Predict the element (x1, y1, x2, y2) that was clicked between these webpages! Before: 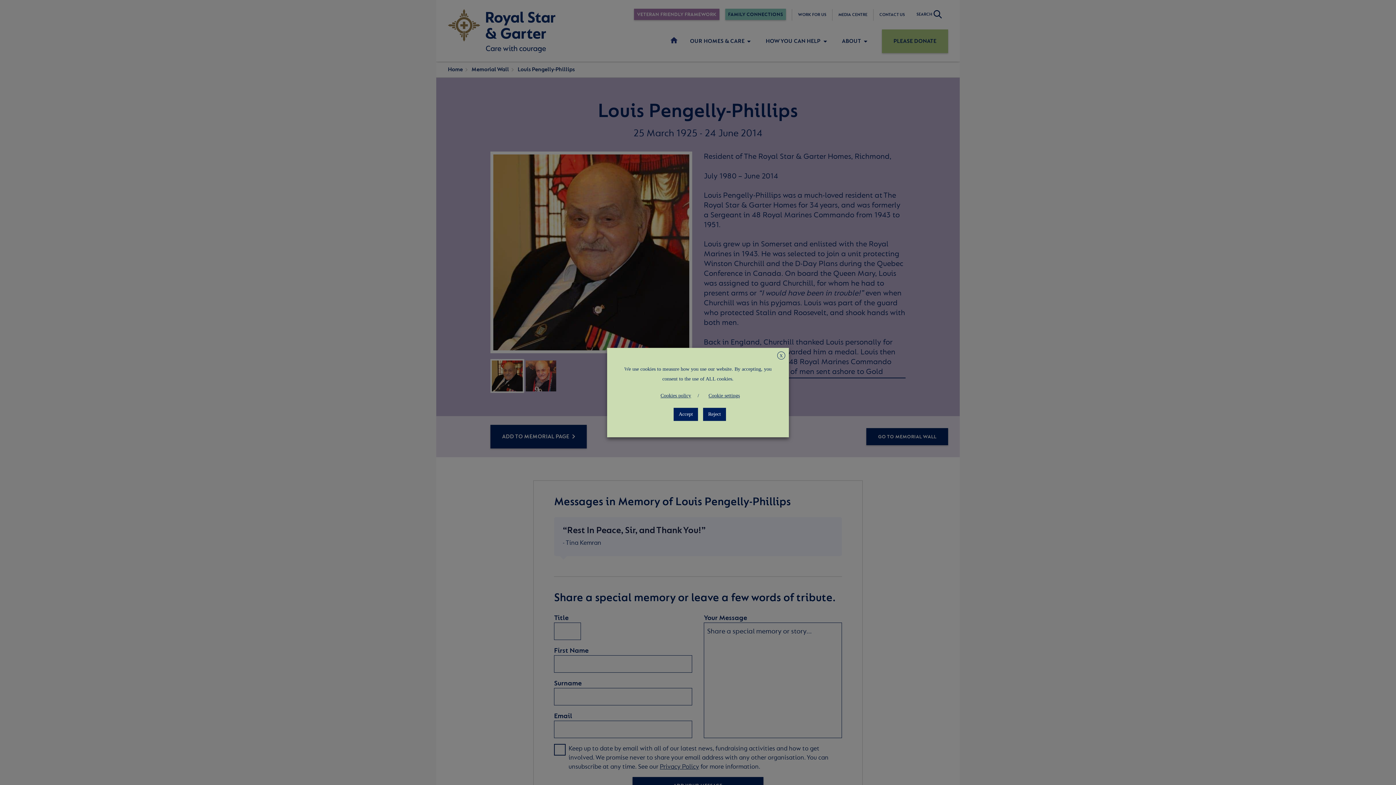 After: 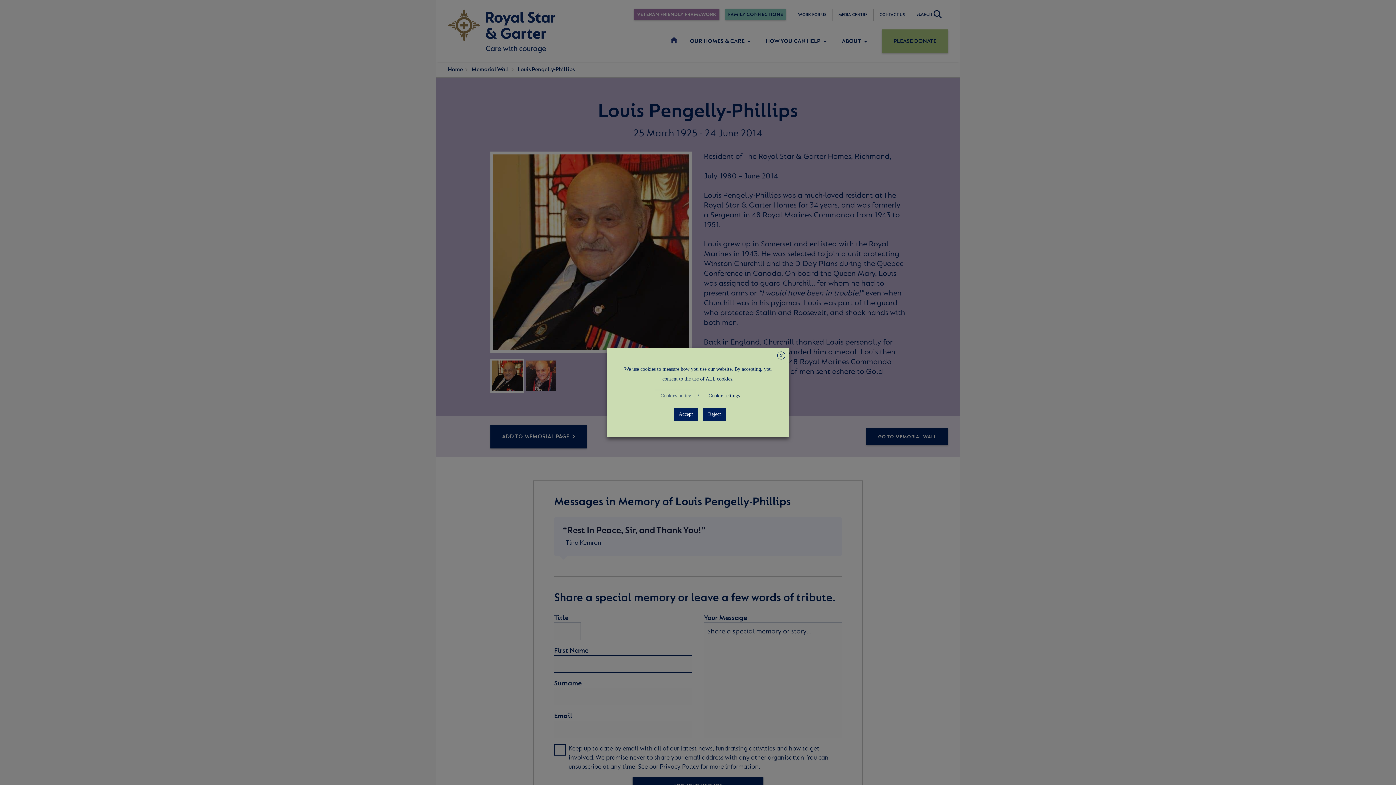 Action: label: Cookies policy bbox: (655, 389, 696, 402)